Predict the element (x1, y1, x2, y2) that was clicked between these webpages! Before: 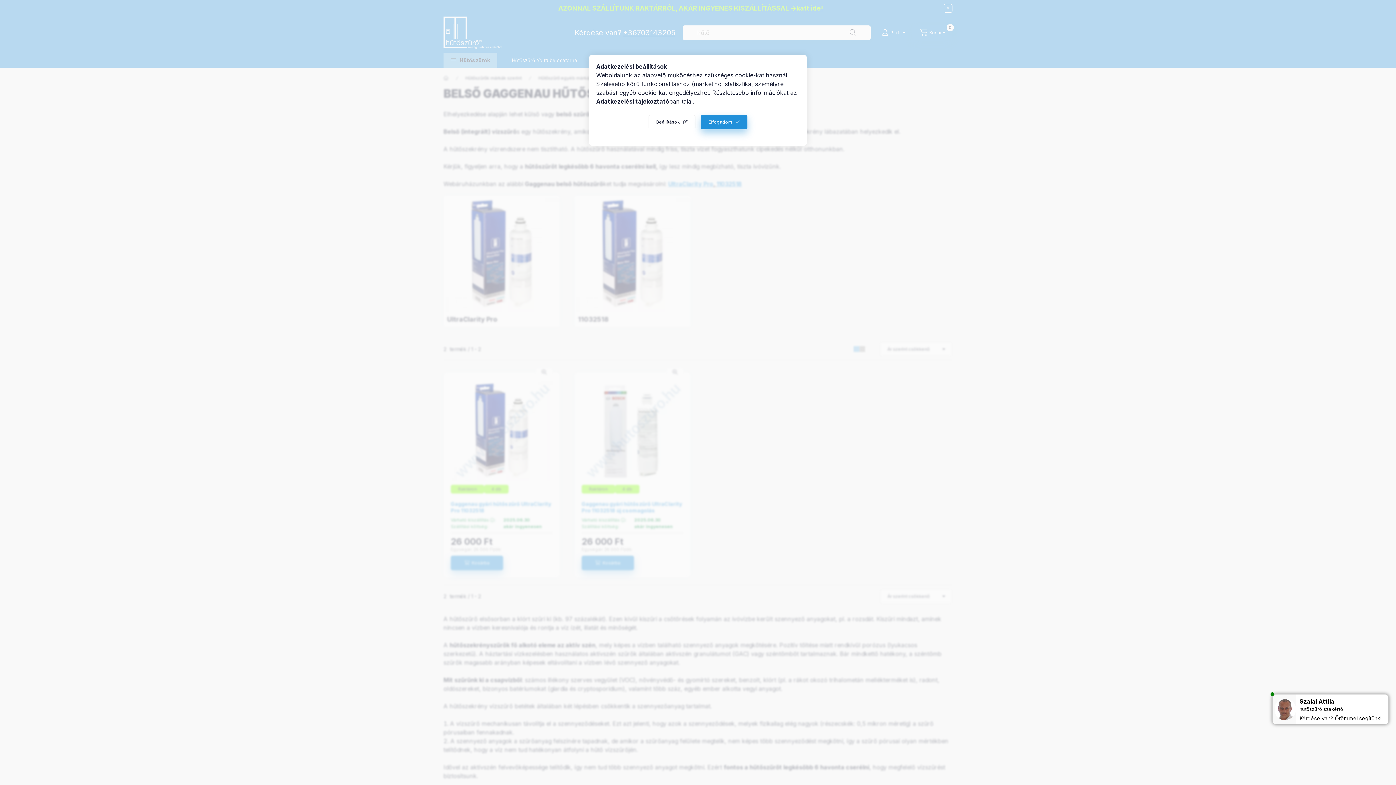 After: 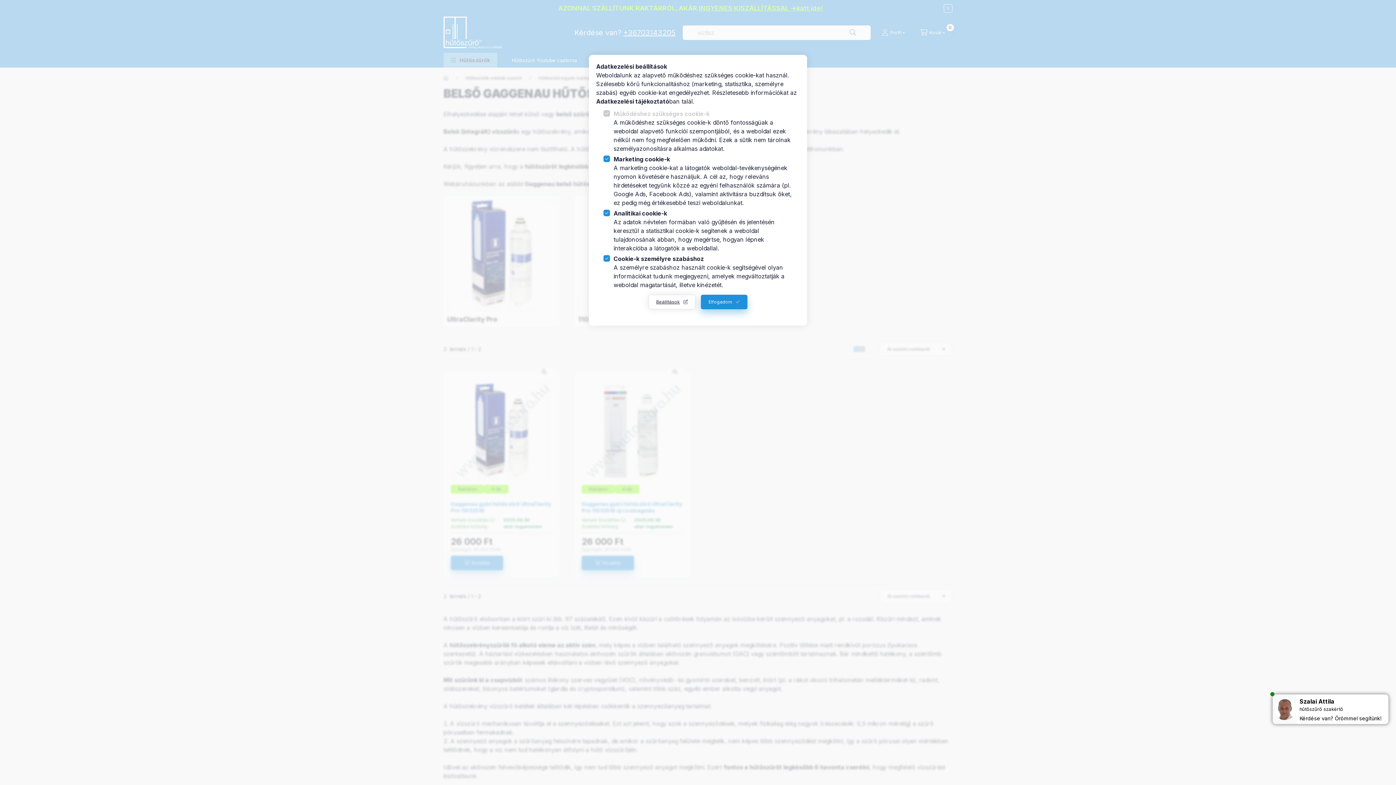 Action: bbox: (648, 114, 695, 129) label: Beállítások